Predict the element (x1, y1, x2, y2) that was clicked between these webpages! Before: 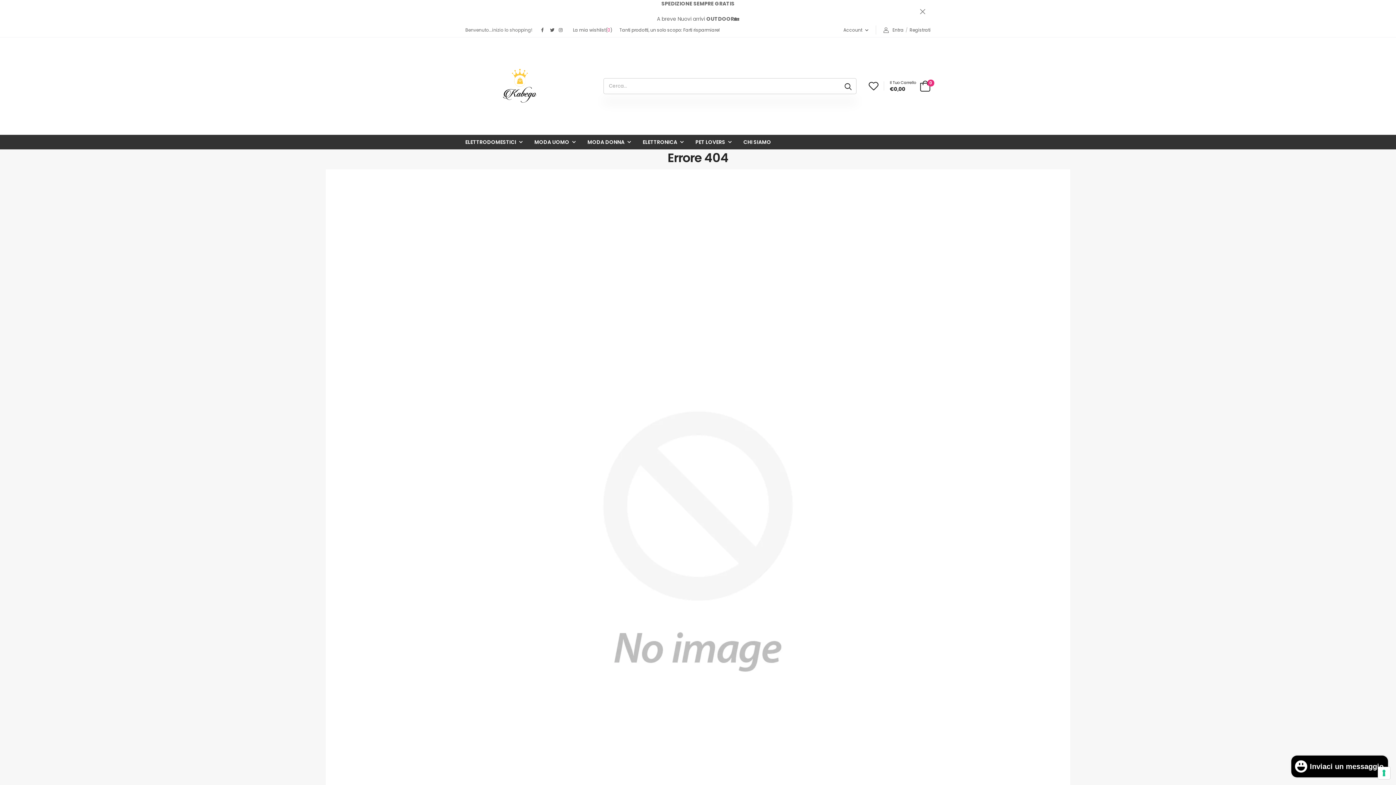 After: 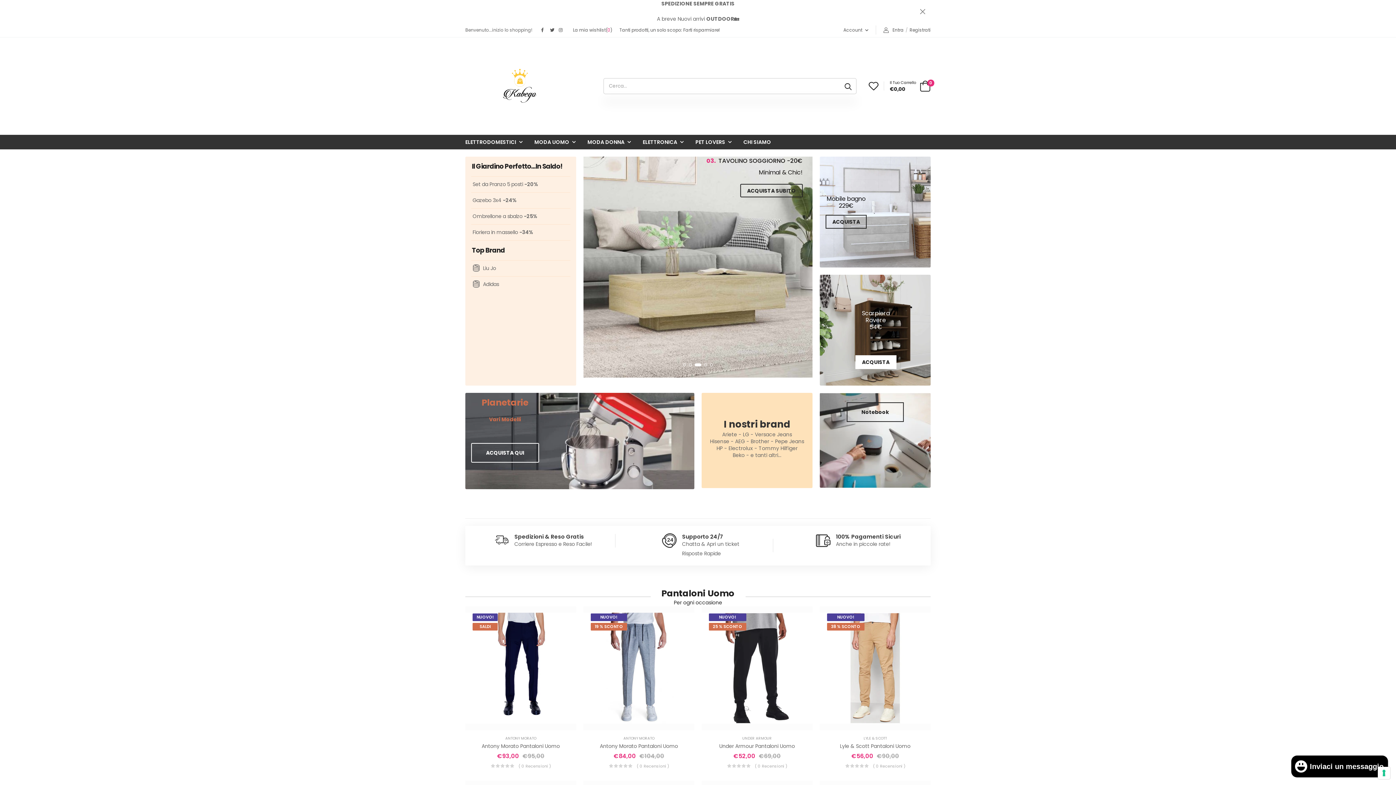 Action: bbox: (465, 43, 574, 128)